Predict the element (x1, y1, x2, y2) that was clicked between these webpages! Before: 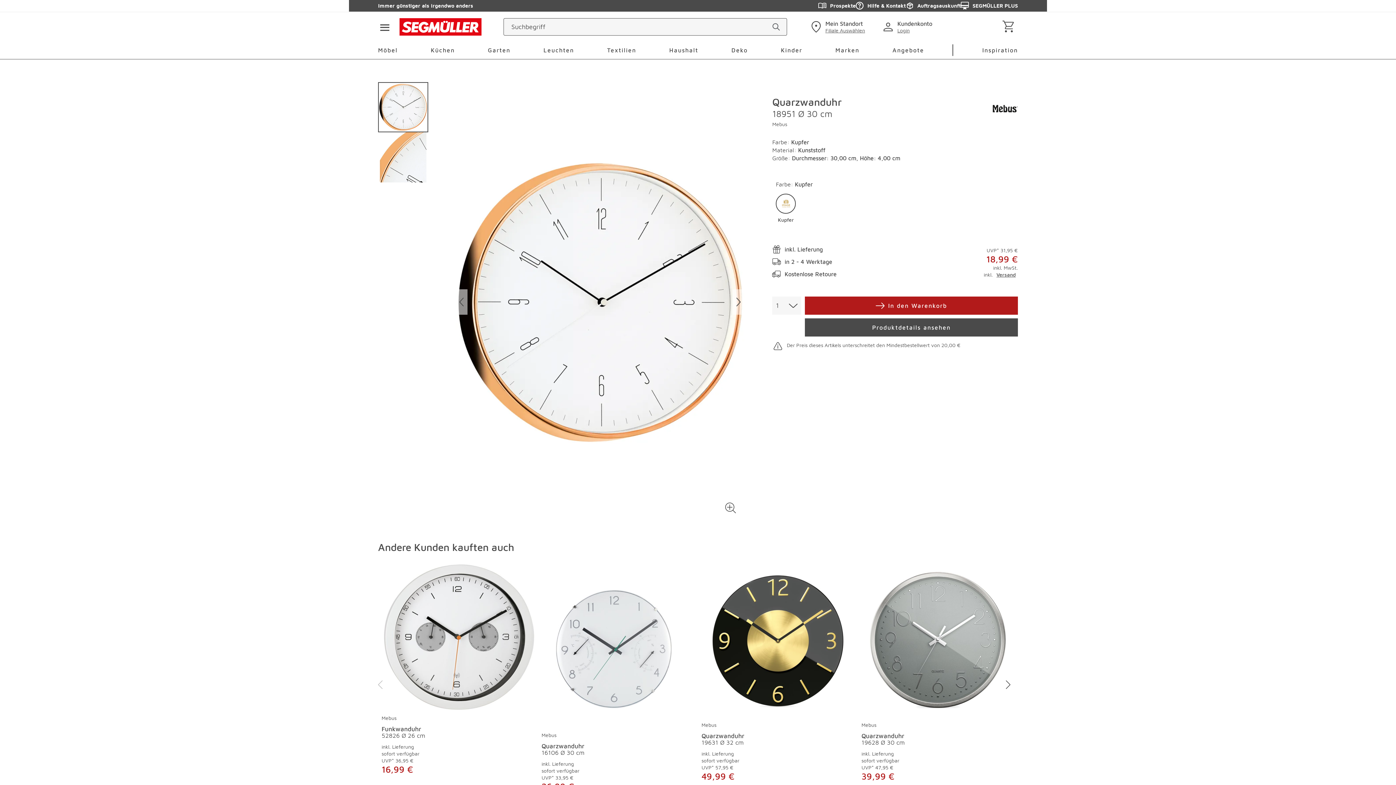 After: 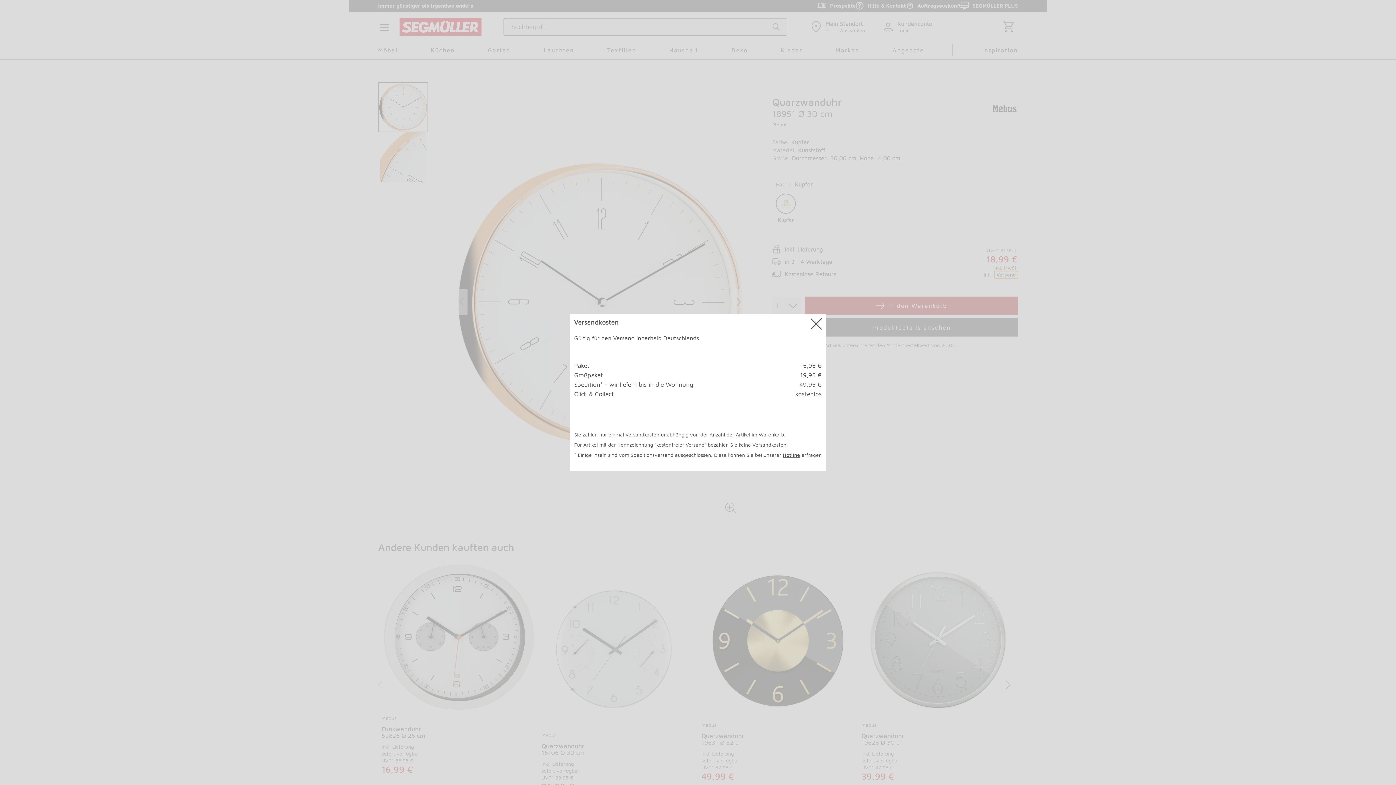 Action: label: Versand bbox: (994, 271, 1018, 278)